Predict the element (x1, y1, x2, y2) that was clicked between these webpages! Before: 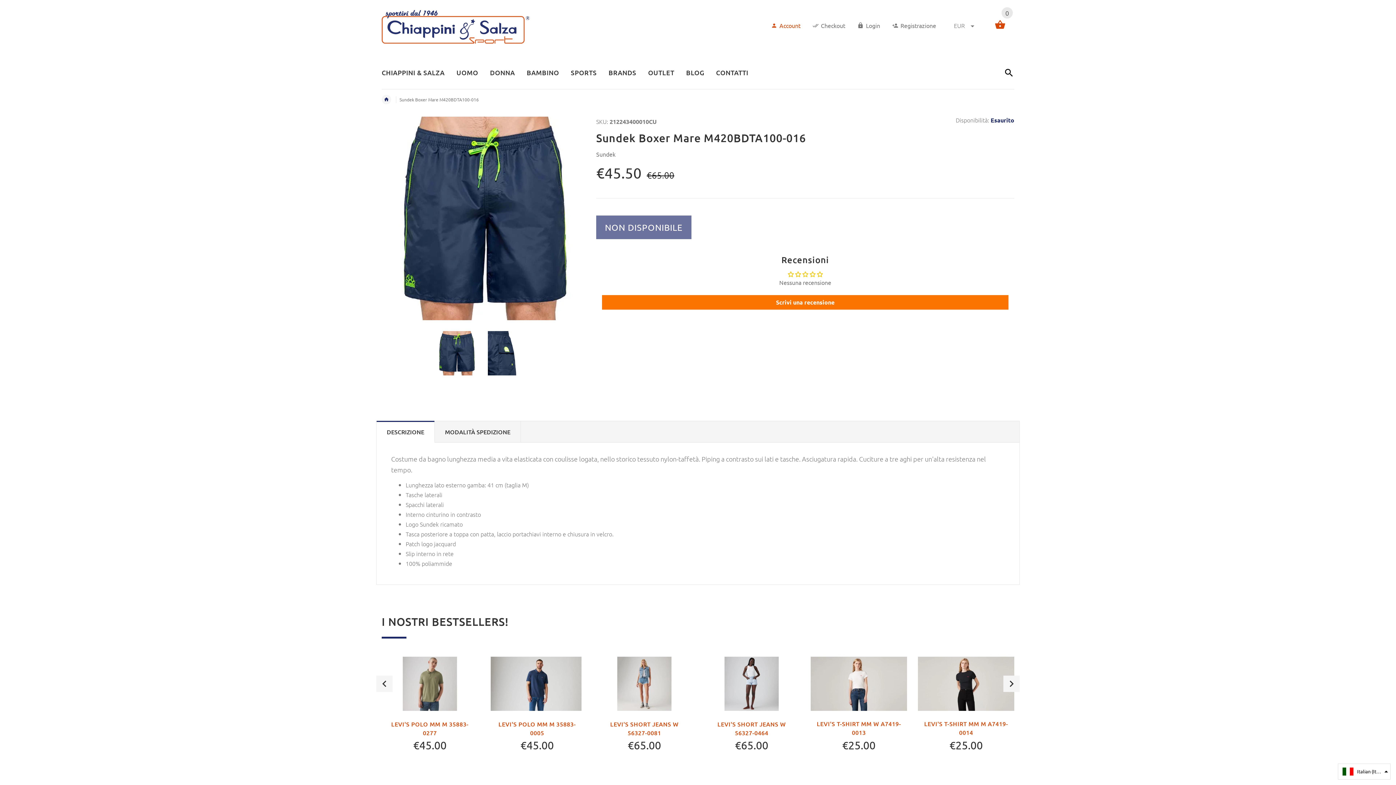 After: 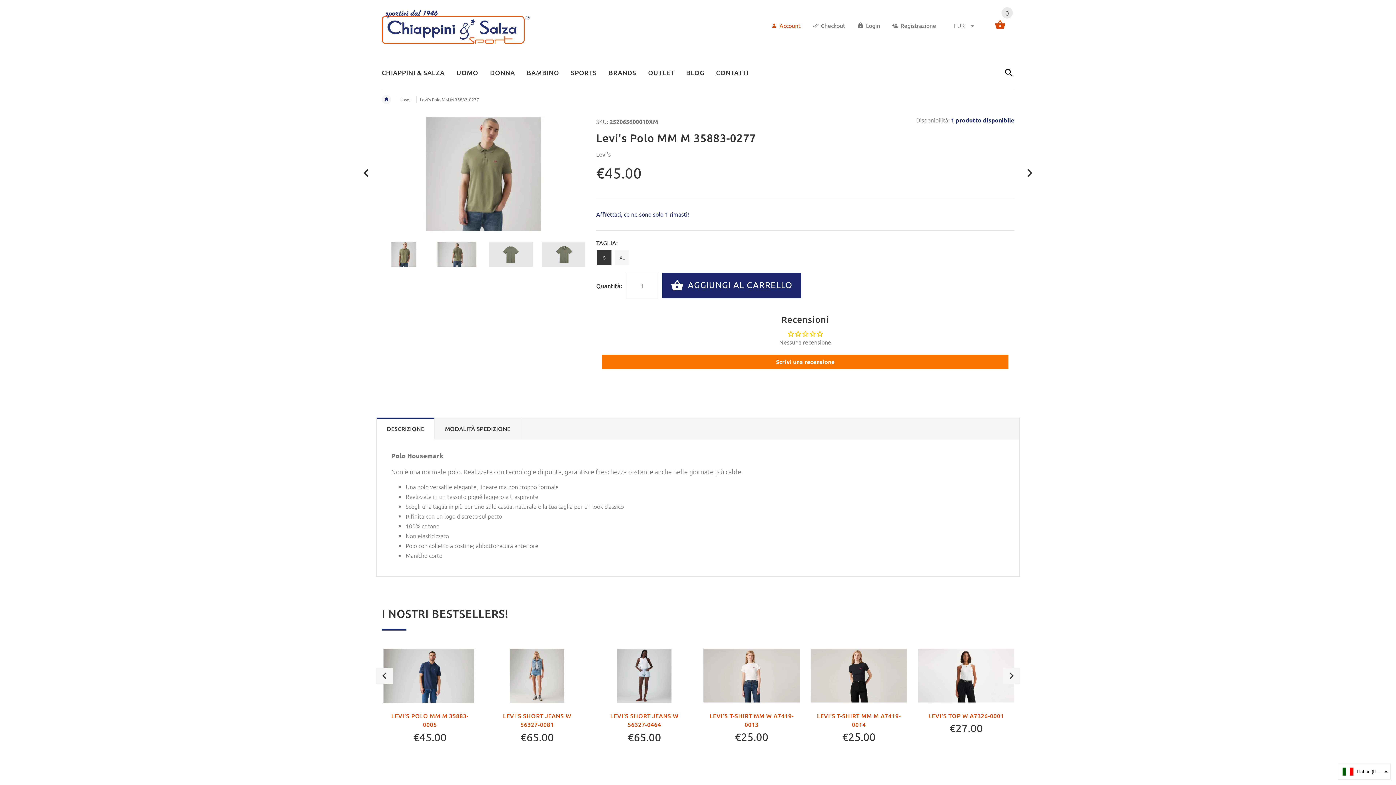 Action: bbox: (391, 720, 468, 736) label: LEVI'S POLO MM M 35883-0277